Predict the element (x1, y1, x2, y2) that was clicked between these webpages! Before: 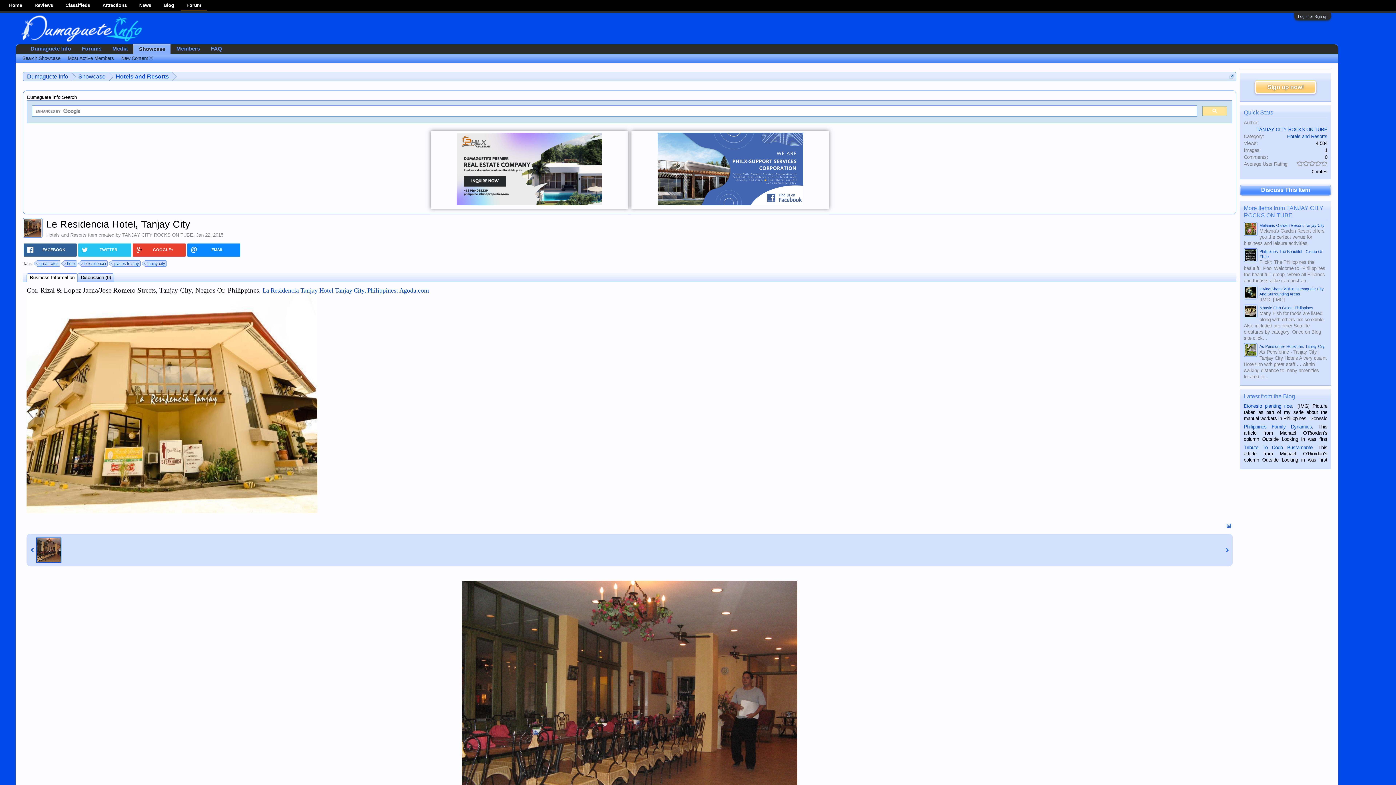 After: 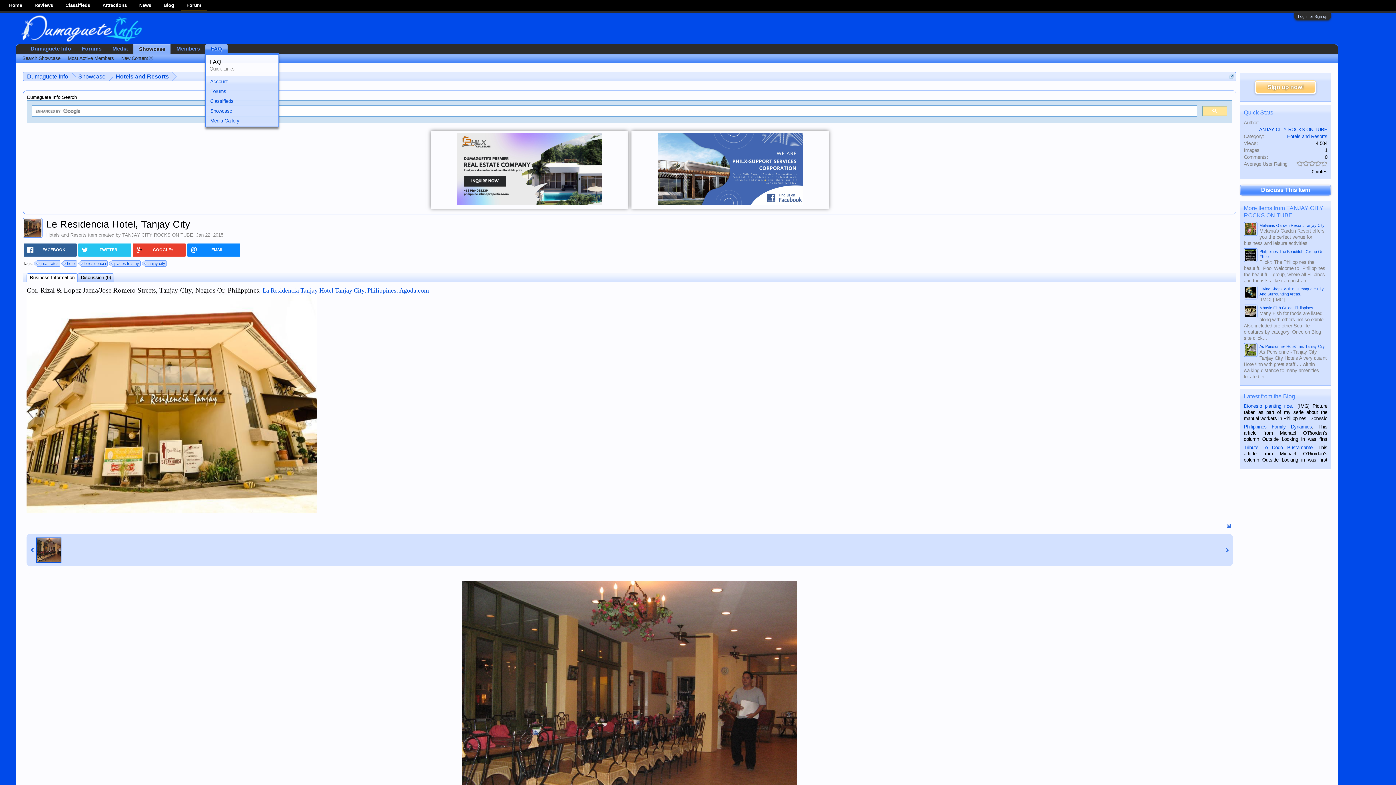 Action: bbox: (222, 44, 227, 53)